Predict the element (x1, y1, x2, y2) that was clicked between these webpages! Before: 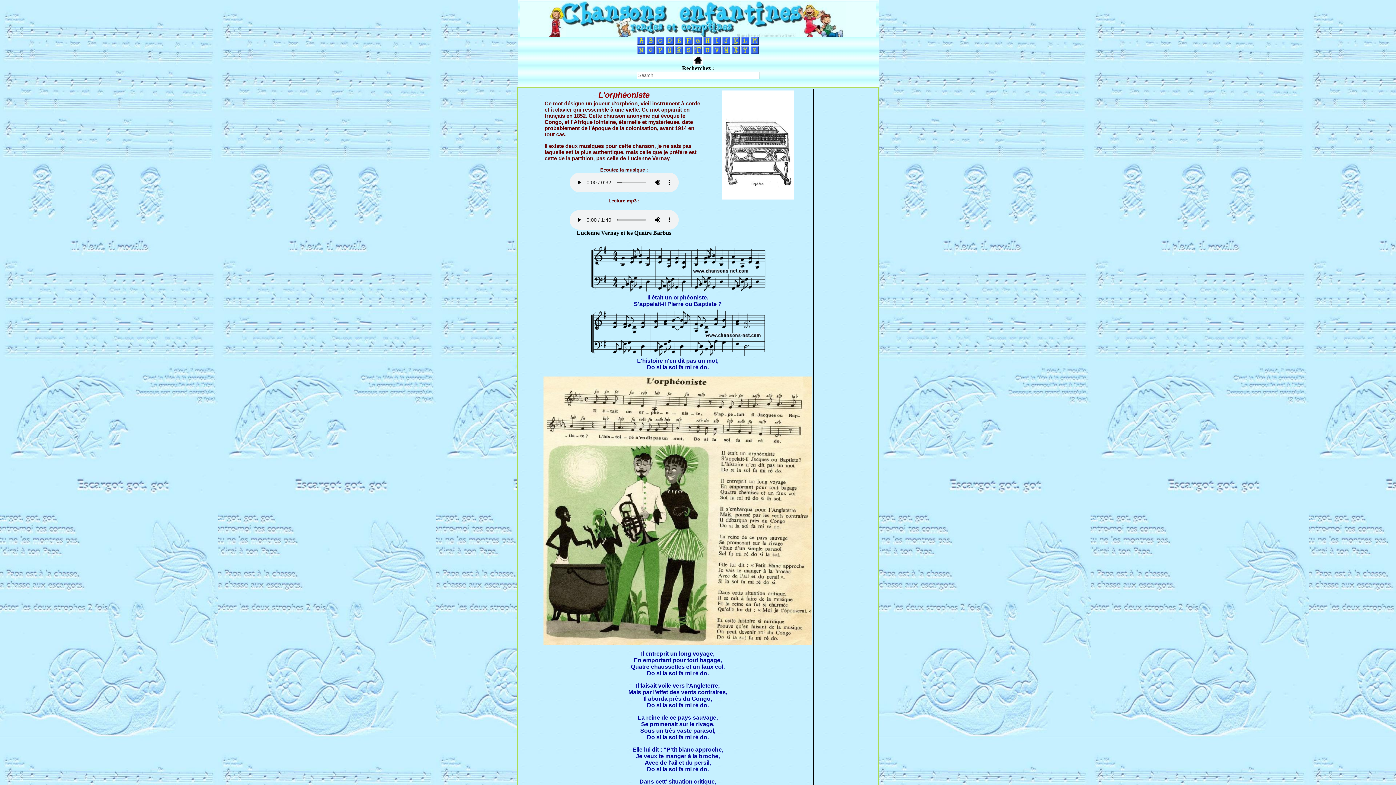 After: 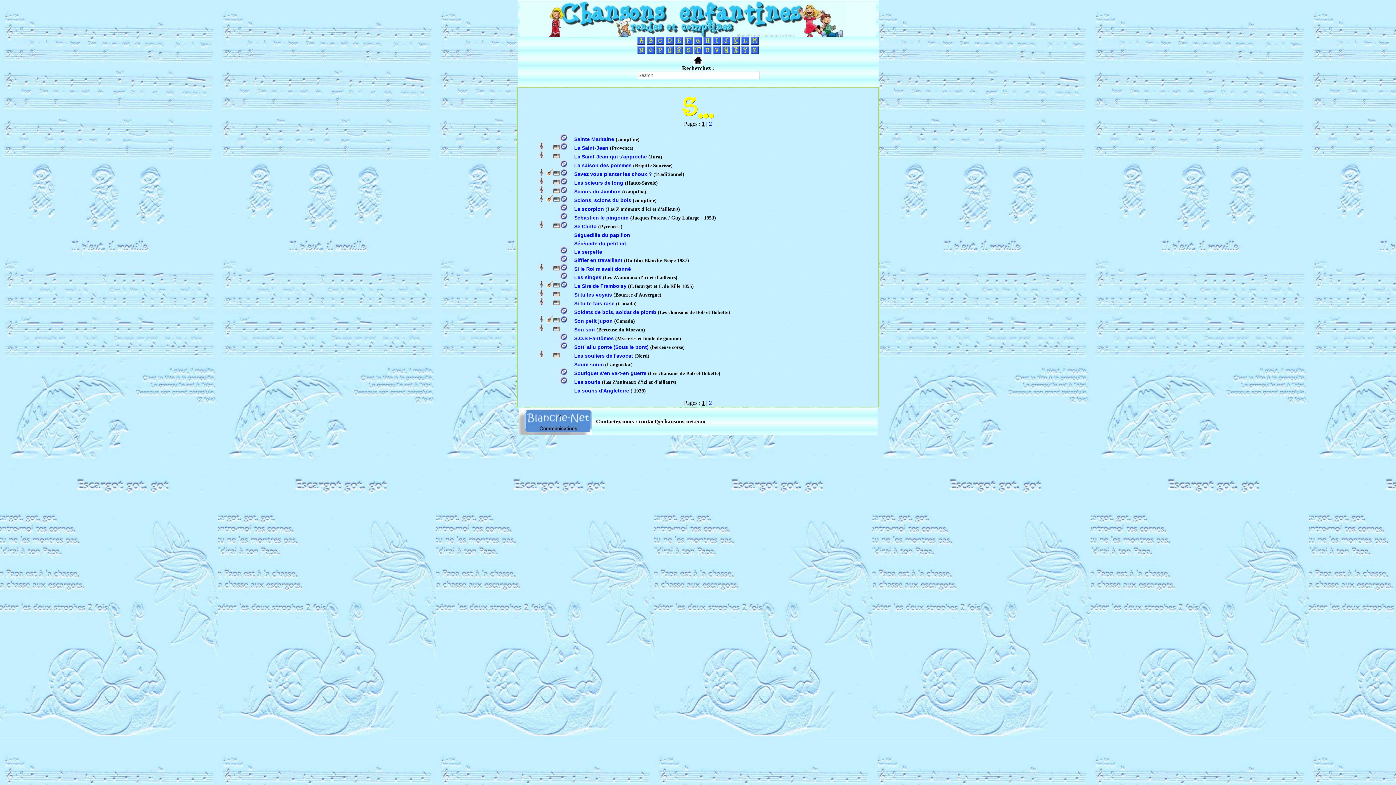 Action: bbox: (684, 49, 692, 55)